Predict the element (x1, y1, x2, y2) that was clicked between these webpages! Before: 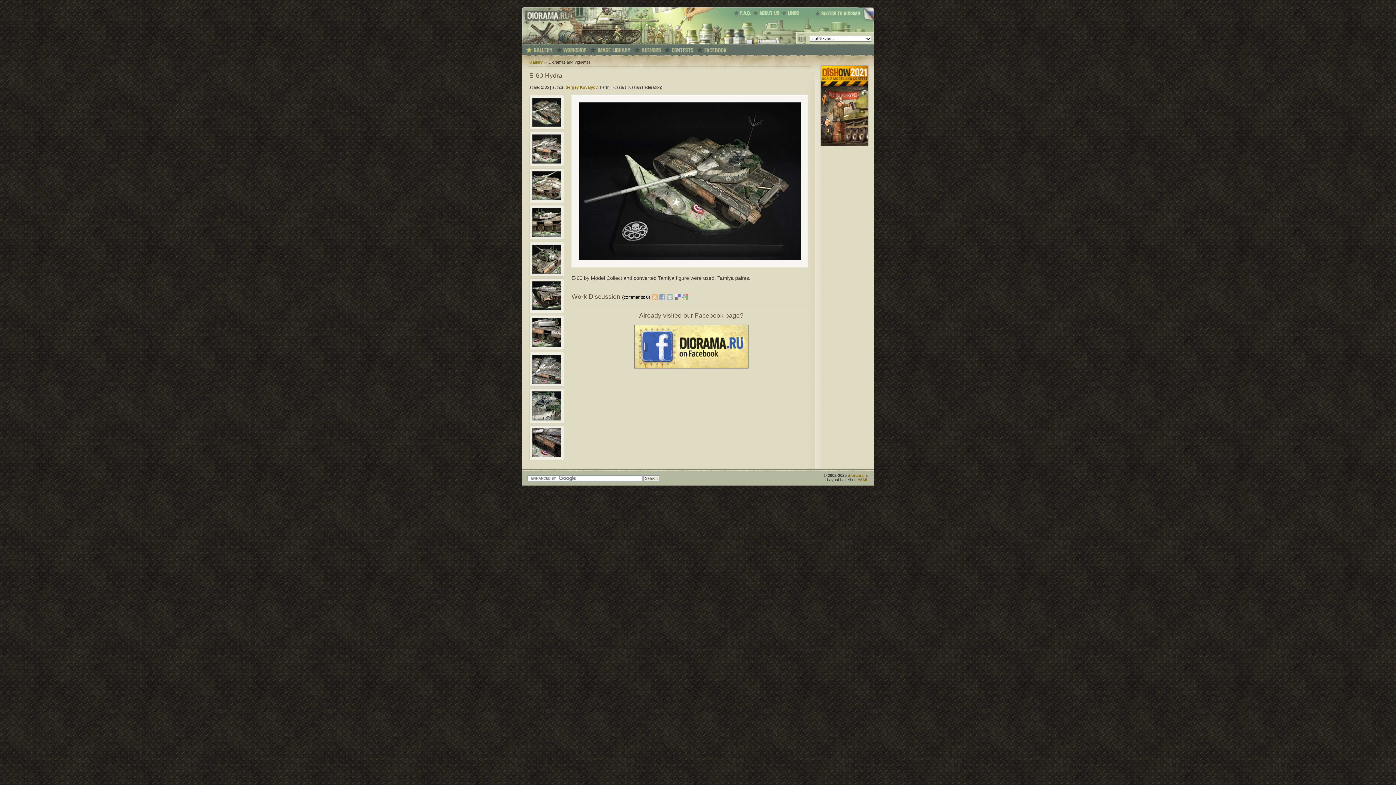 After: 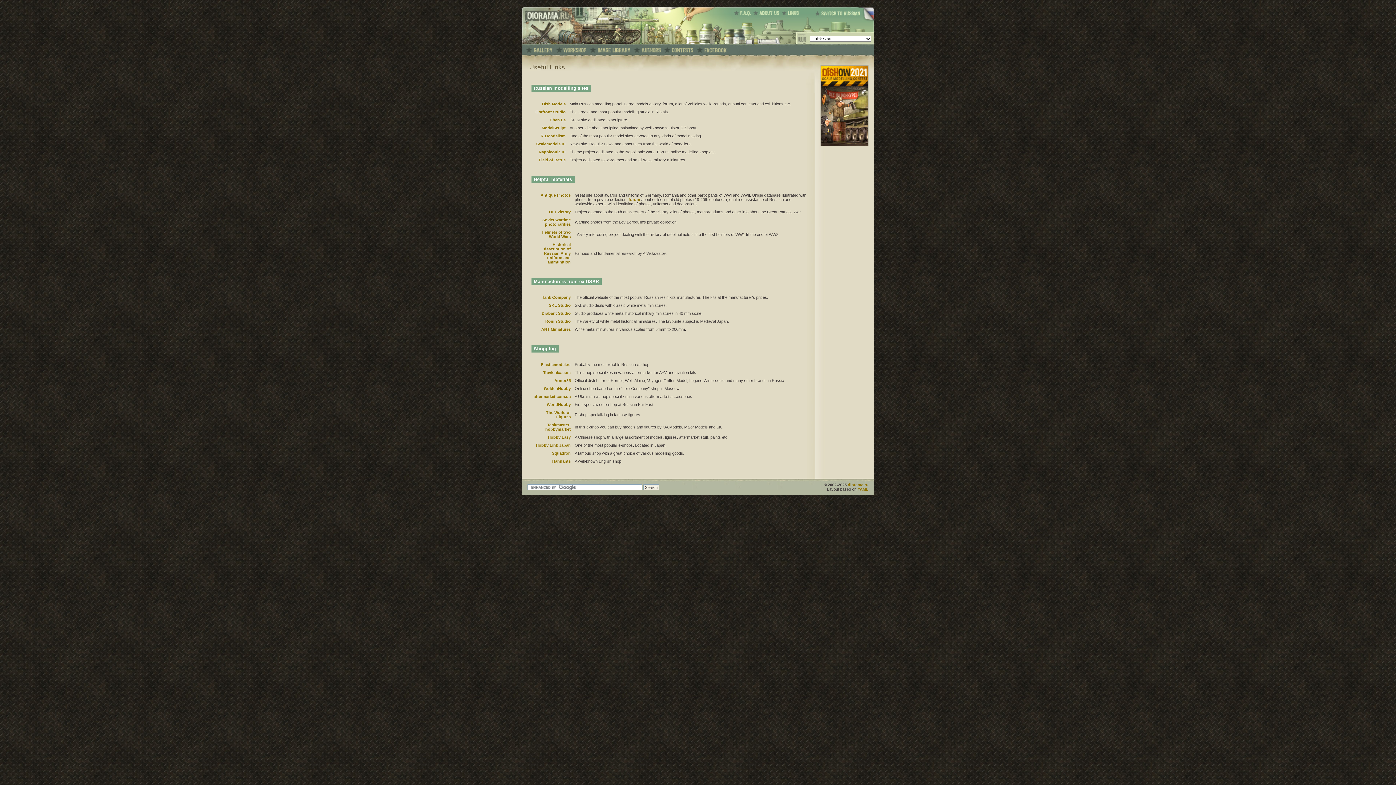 Action: bbox: (781, 10, 801, 16)